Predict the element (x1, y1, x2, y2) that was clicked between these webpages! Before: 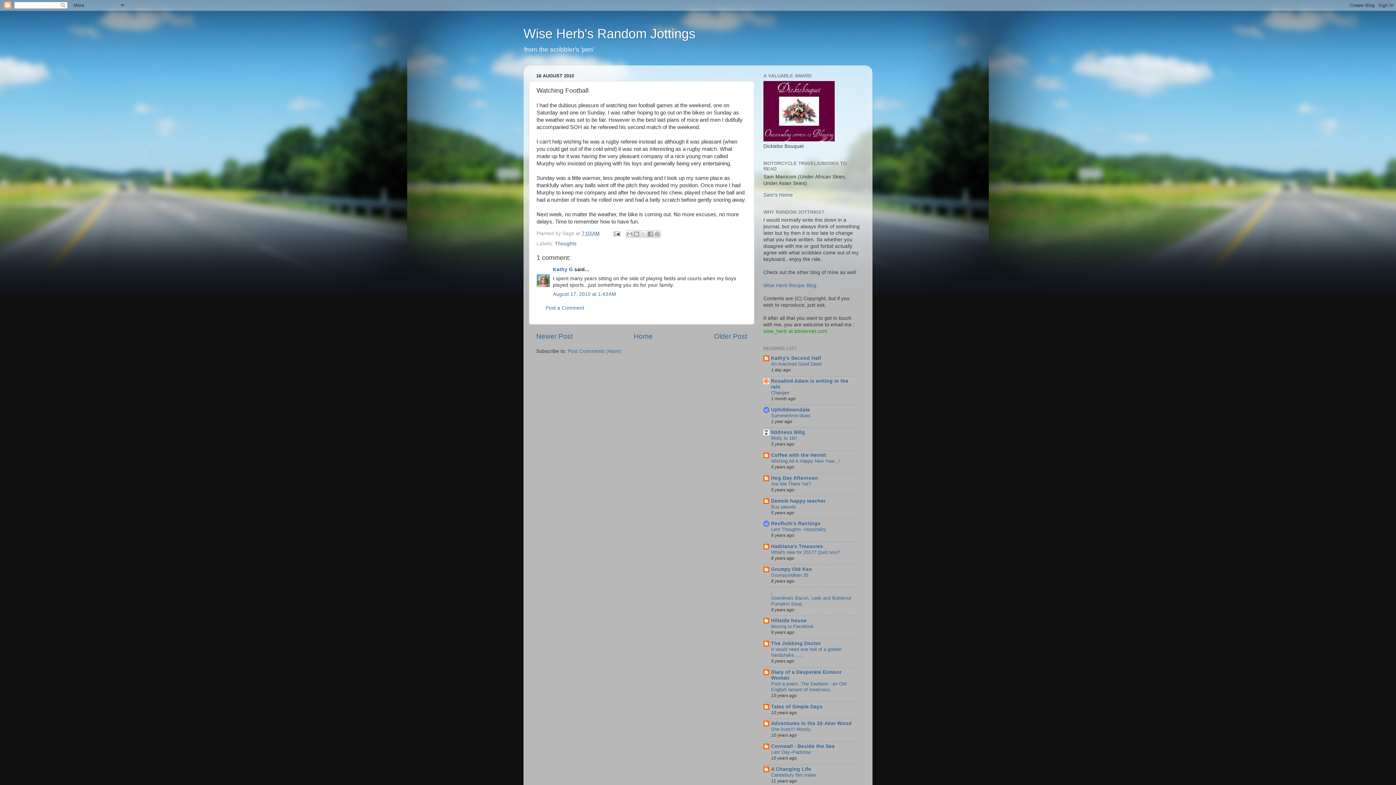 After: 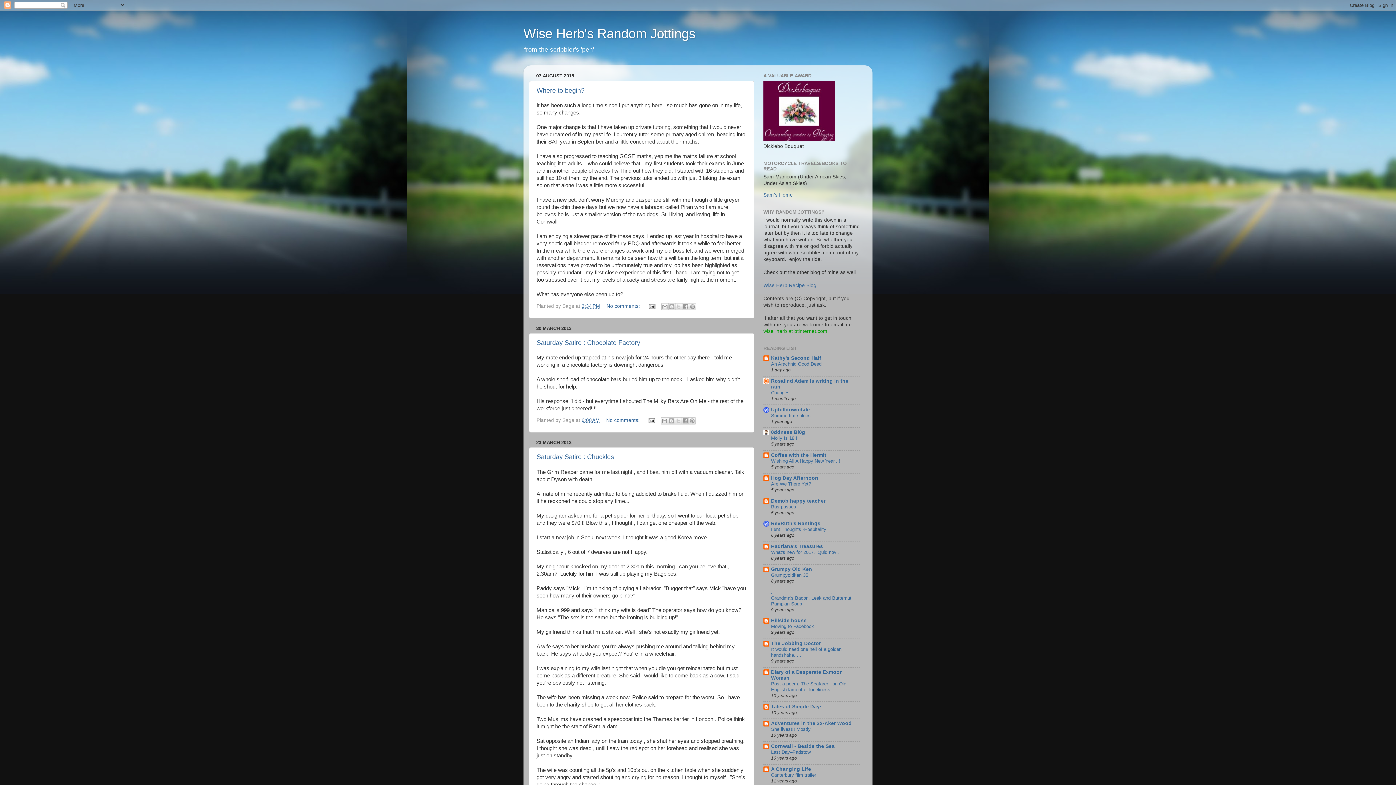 Action: label: Wise Herb's Random Jottings bbox: (523, 26, 695, 41)